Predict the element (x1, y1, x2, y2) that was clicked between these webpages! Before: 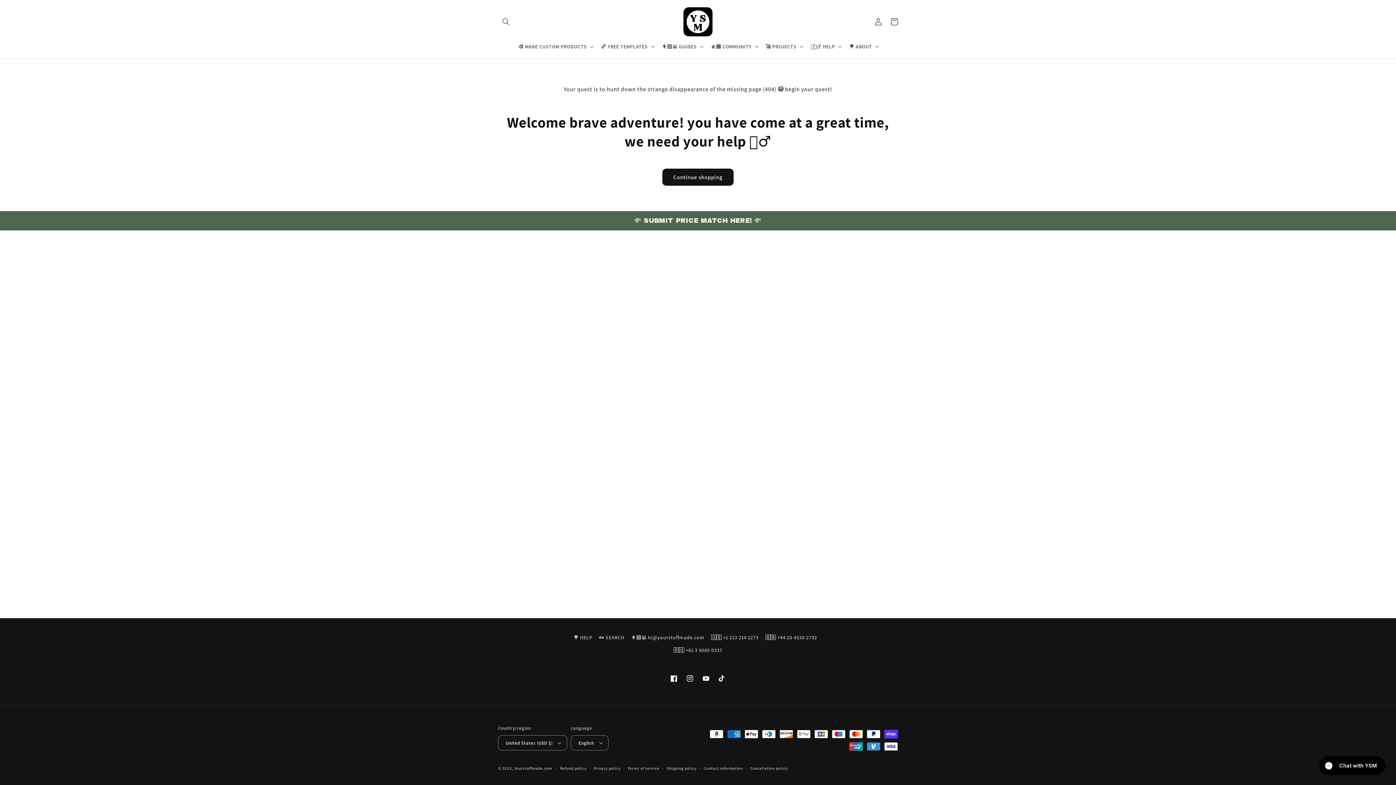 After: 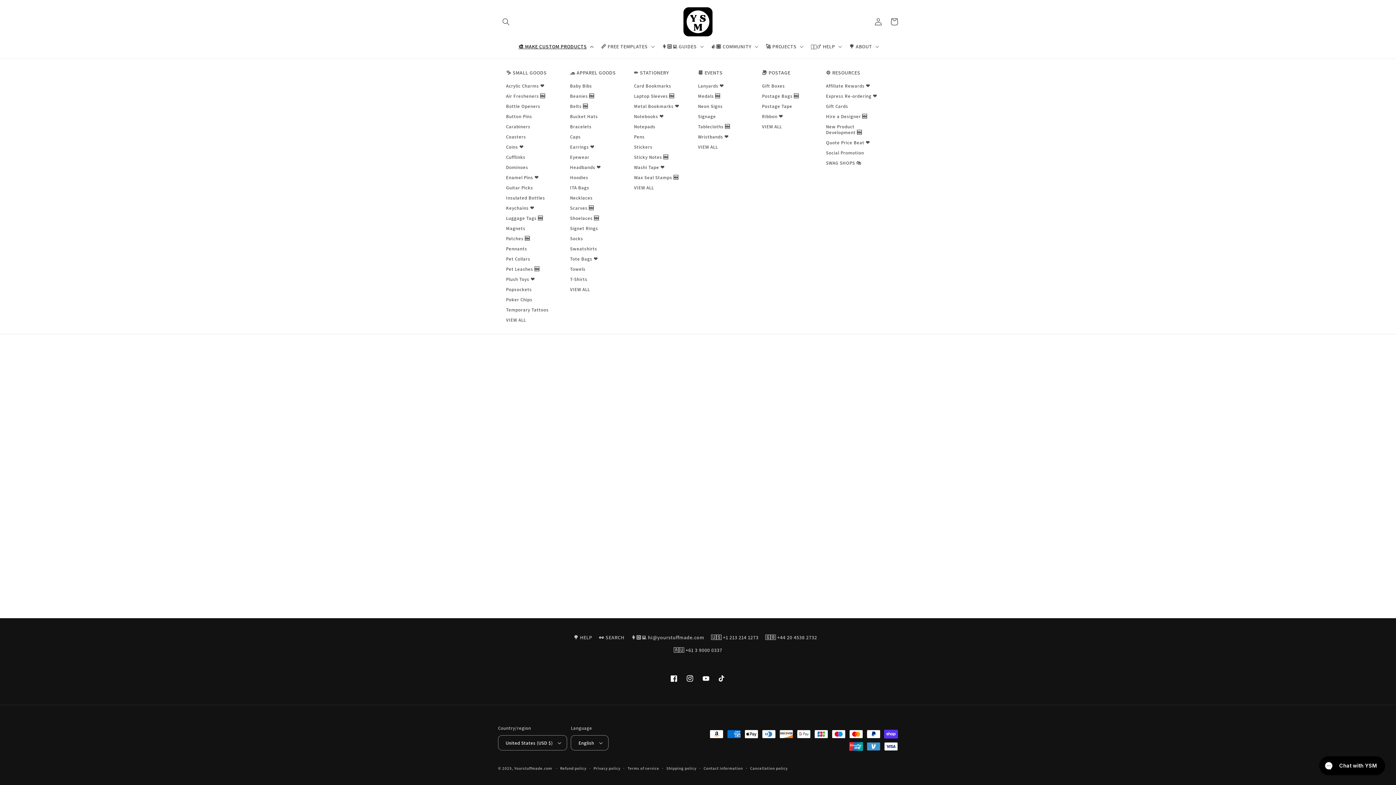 Action: bbox: (514, 38, 596, 54) label: 🎨 MAKE CUSTOM PRODUCTS